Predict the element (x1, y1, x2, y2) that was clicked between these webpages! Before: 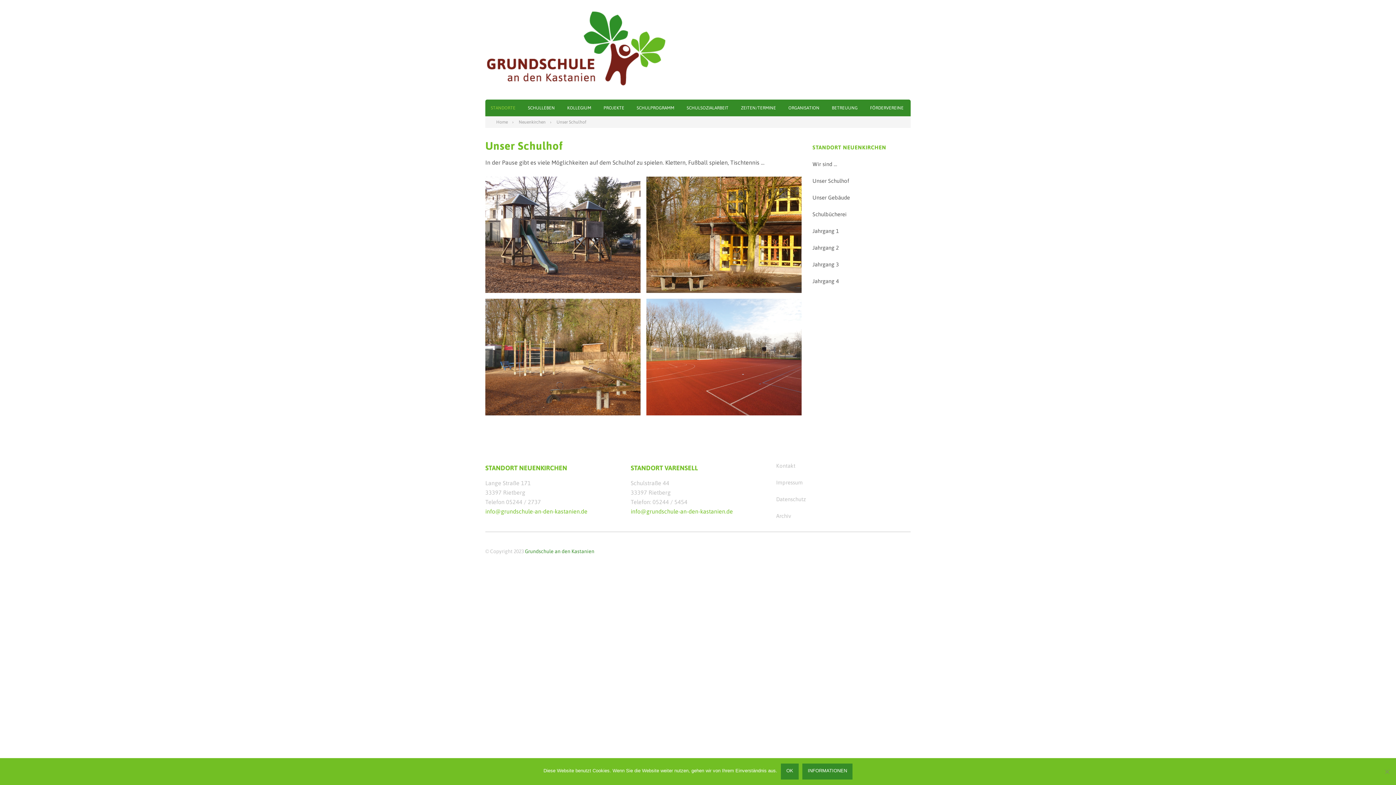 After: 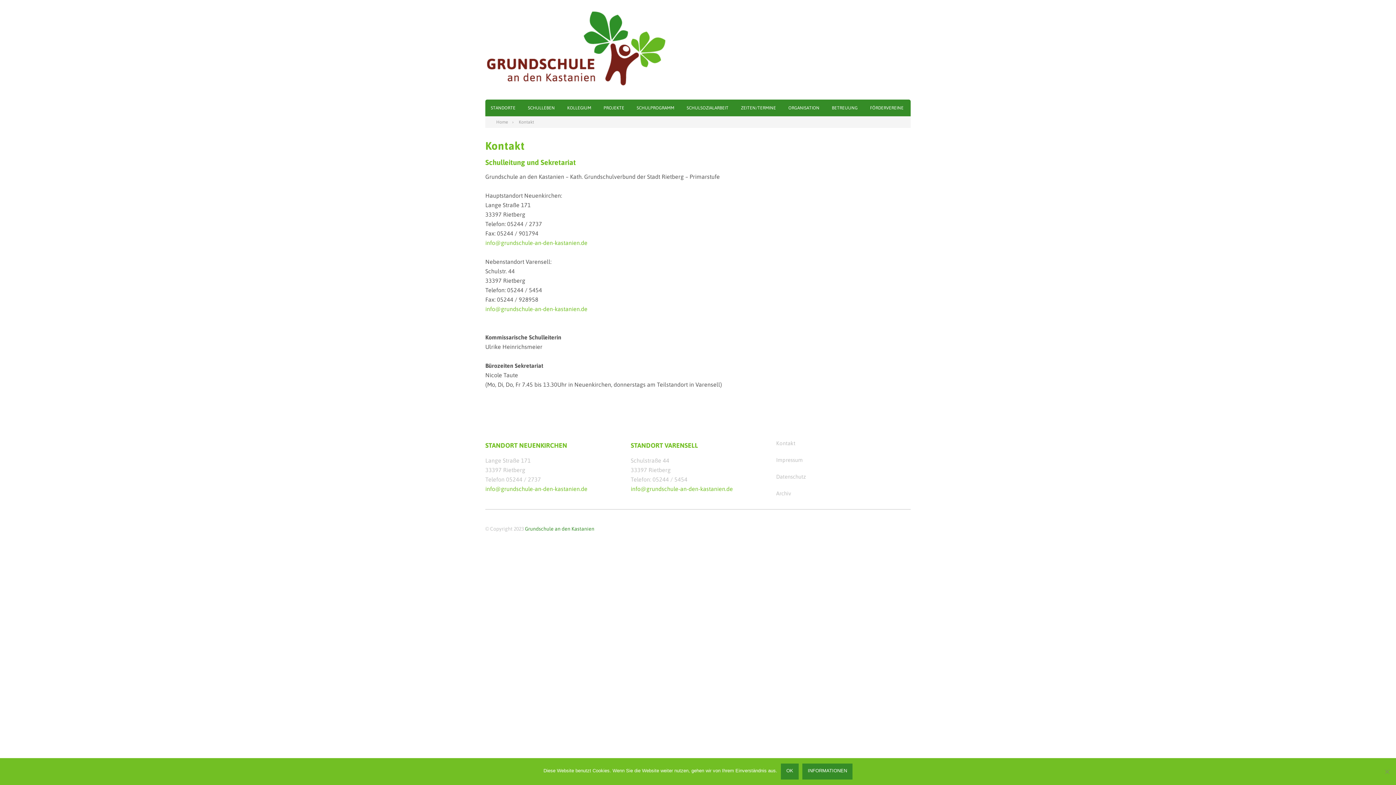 Action: bbox: (776, 462, 795, 468) label: Kontakt